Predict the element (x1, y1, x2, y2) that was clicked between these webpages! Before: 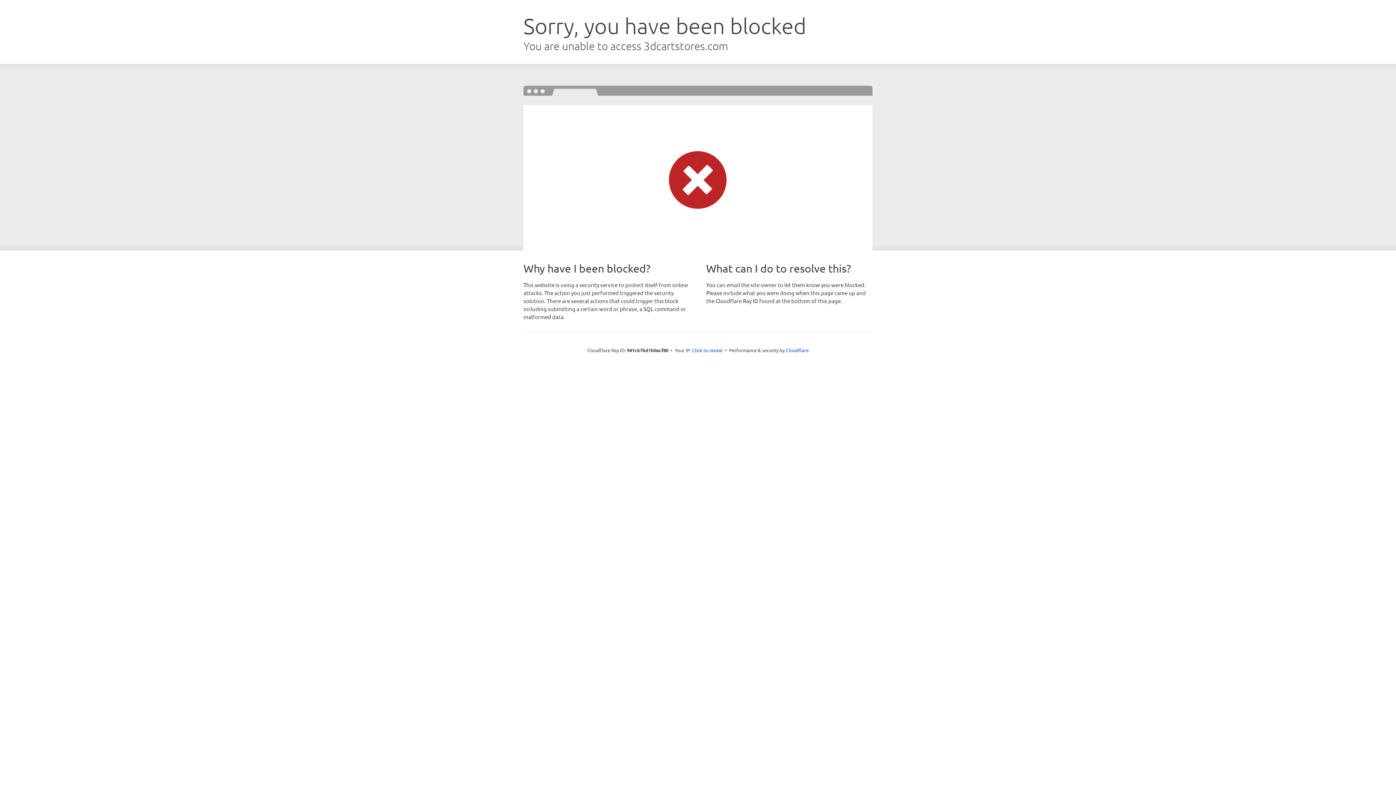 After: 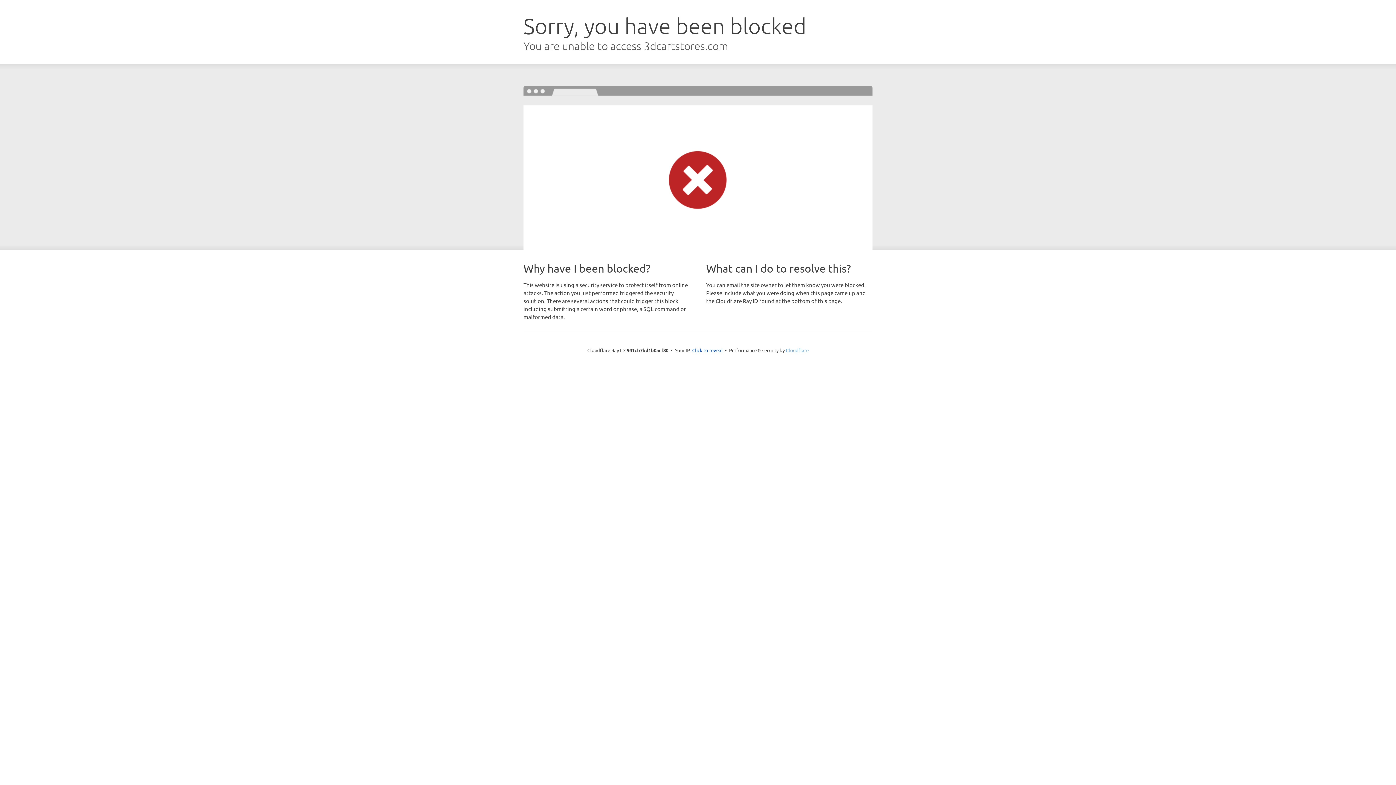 Action: bbox: (786, 347, 808, 353) label: Cloudflare